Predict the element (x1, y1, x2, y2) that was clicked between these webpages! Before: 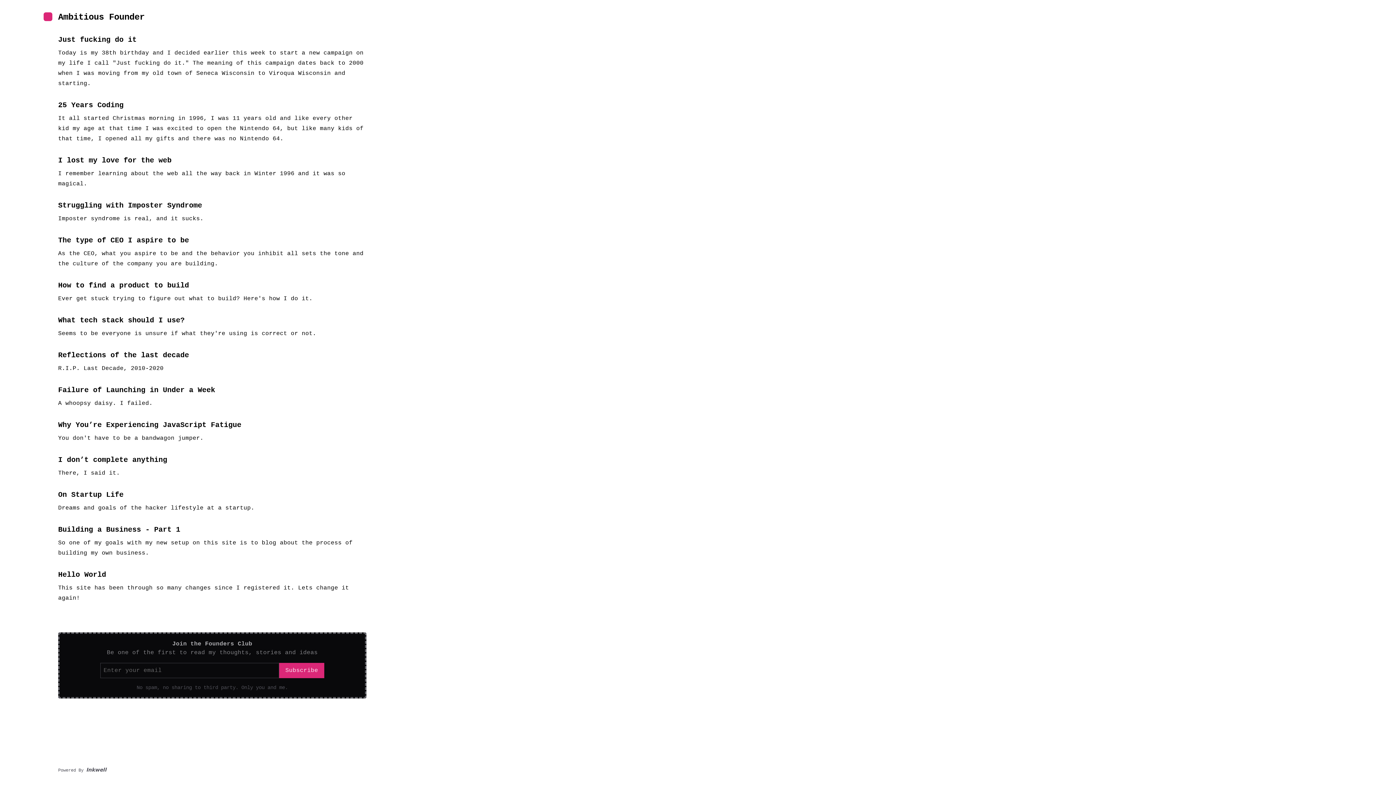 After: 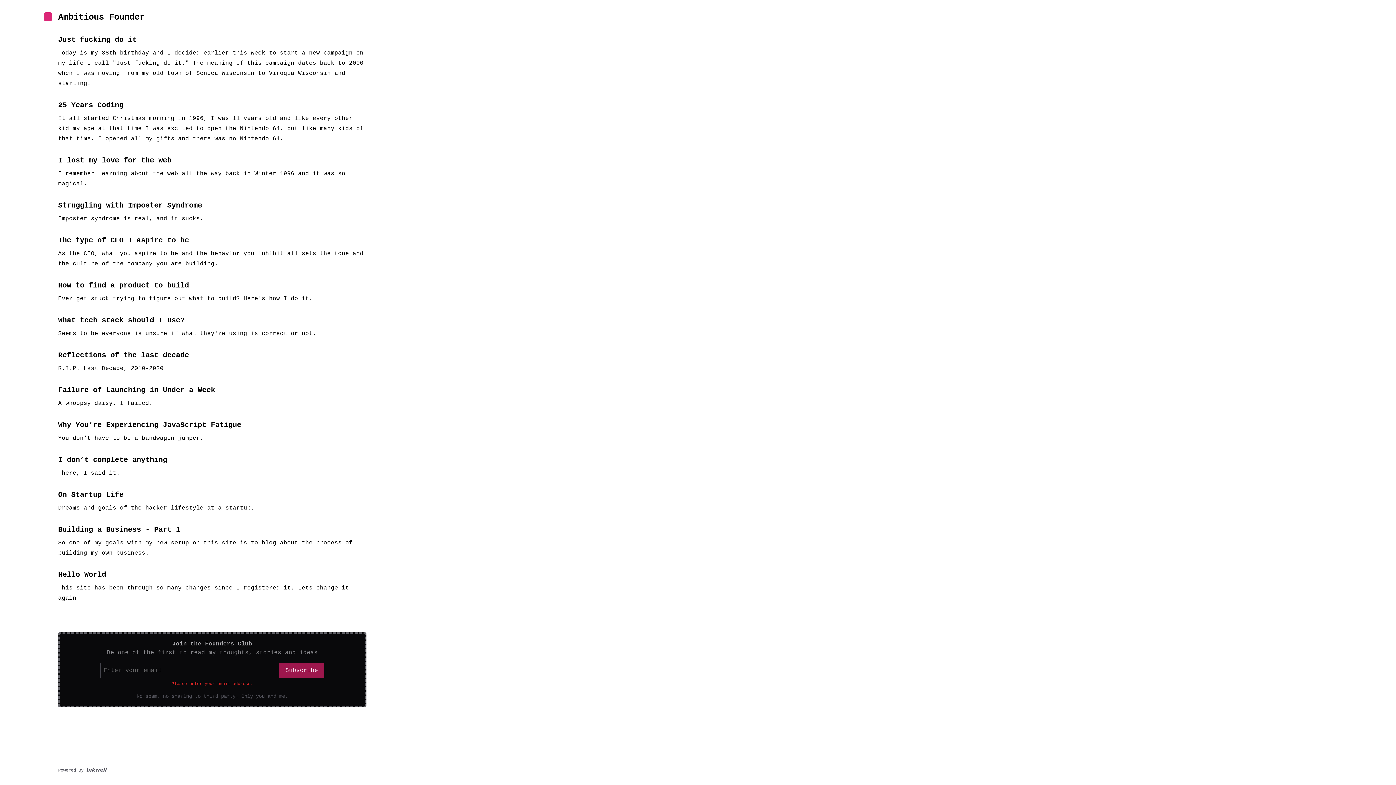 Action: bbox: (279, 663, 324, 678) label: Subscribe